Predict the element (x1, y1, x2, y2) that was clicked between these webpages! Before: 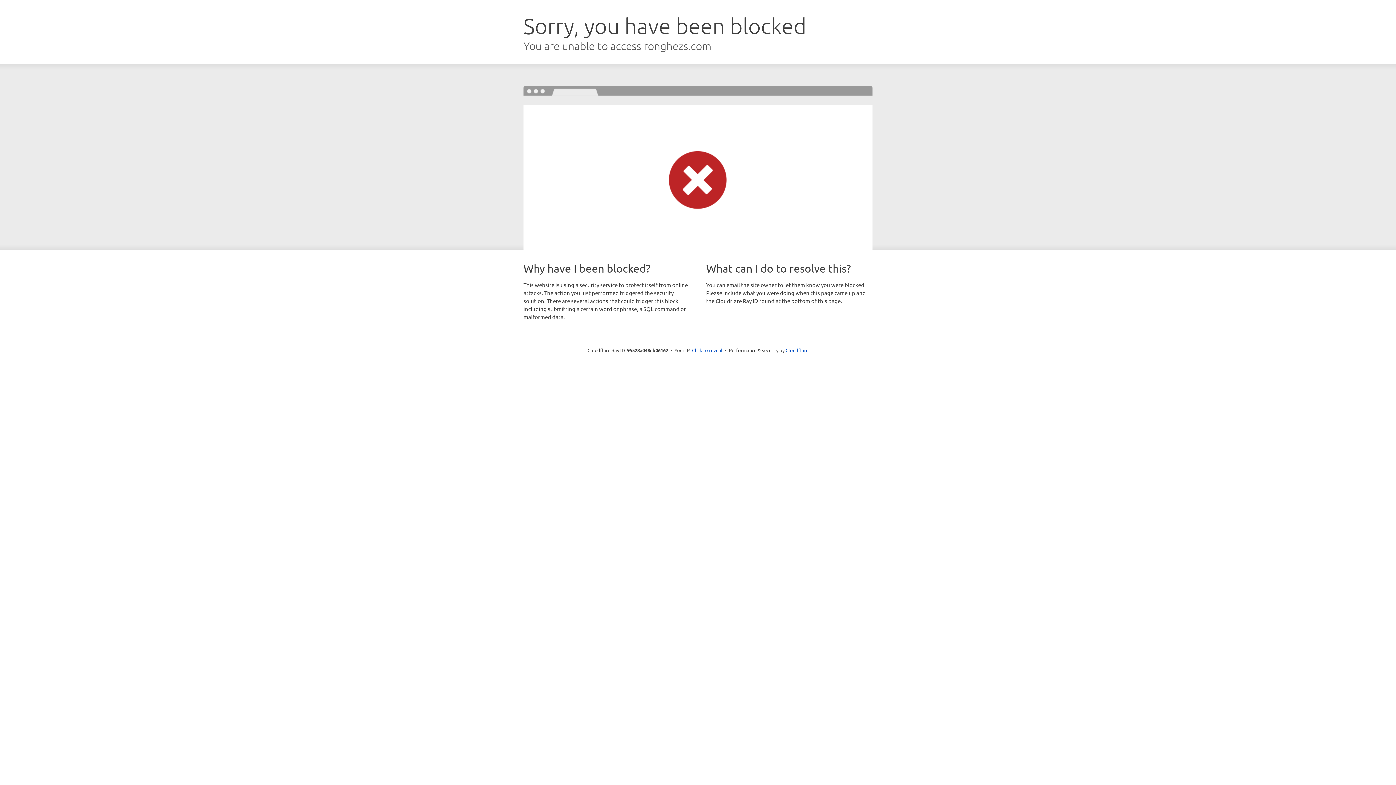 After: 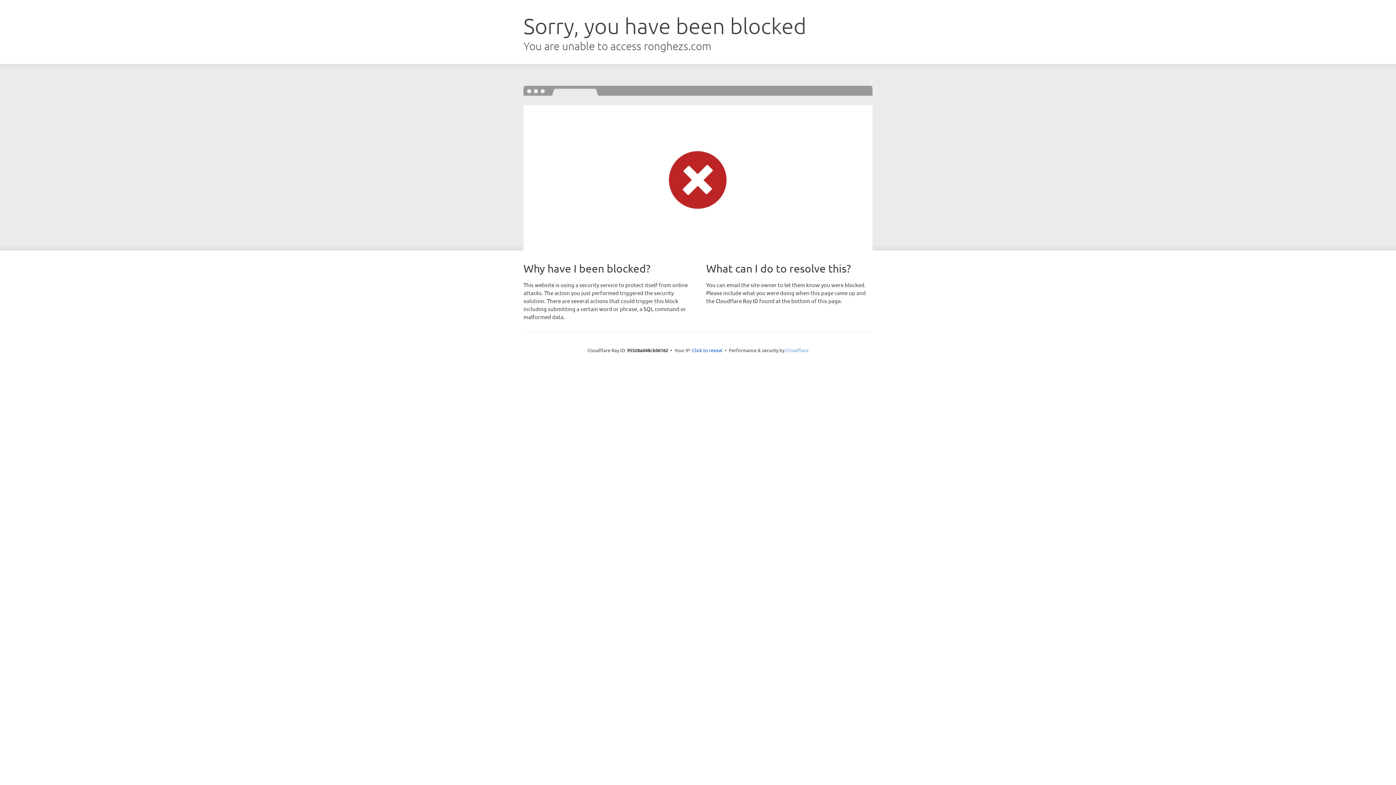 Action: bbox: (785, 347, 808, 353) label: Cloudflare